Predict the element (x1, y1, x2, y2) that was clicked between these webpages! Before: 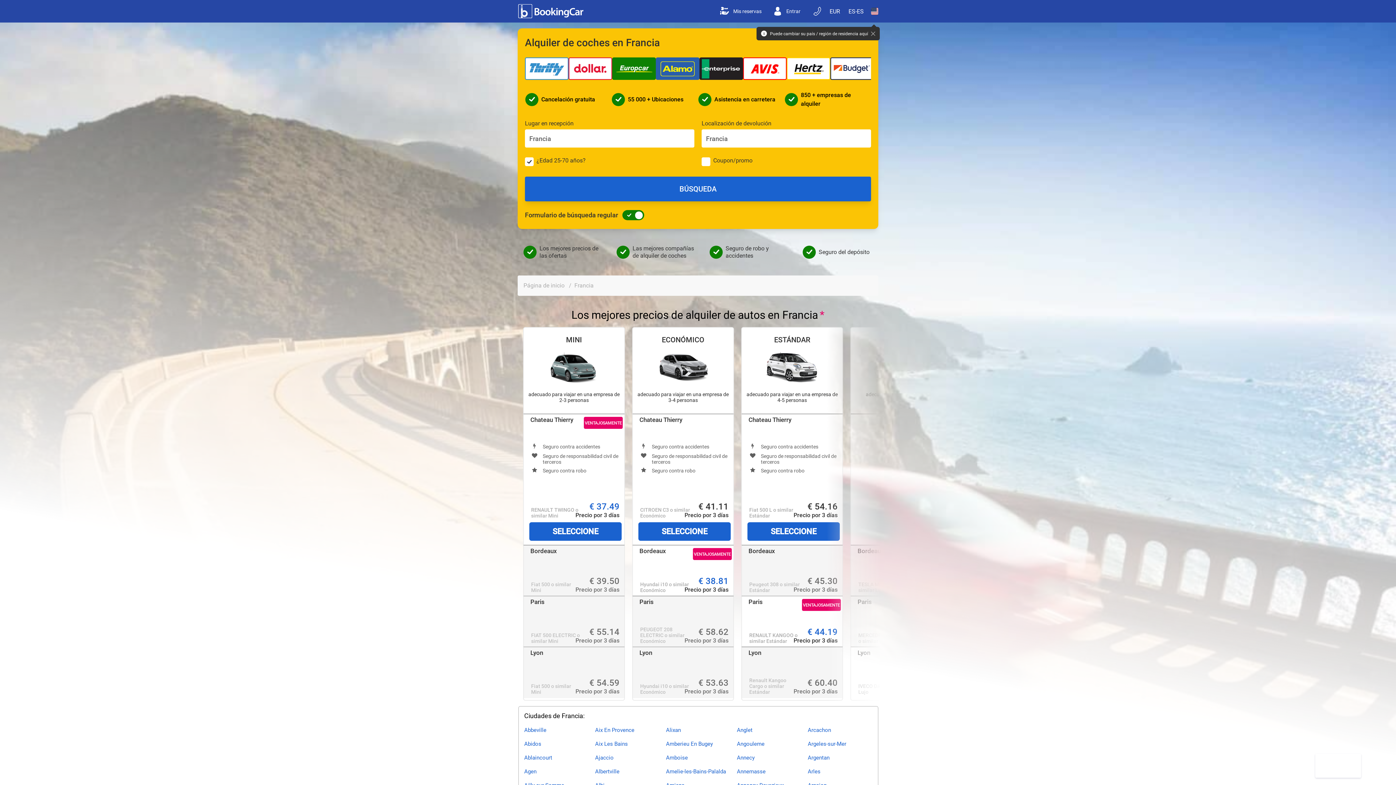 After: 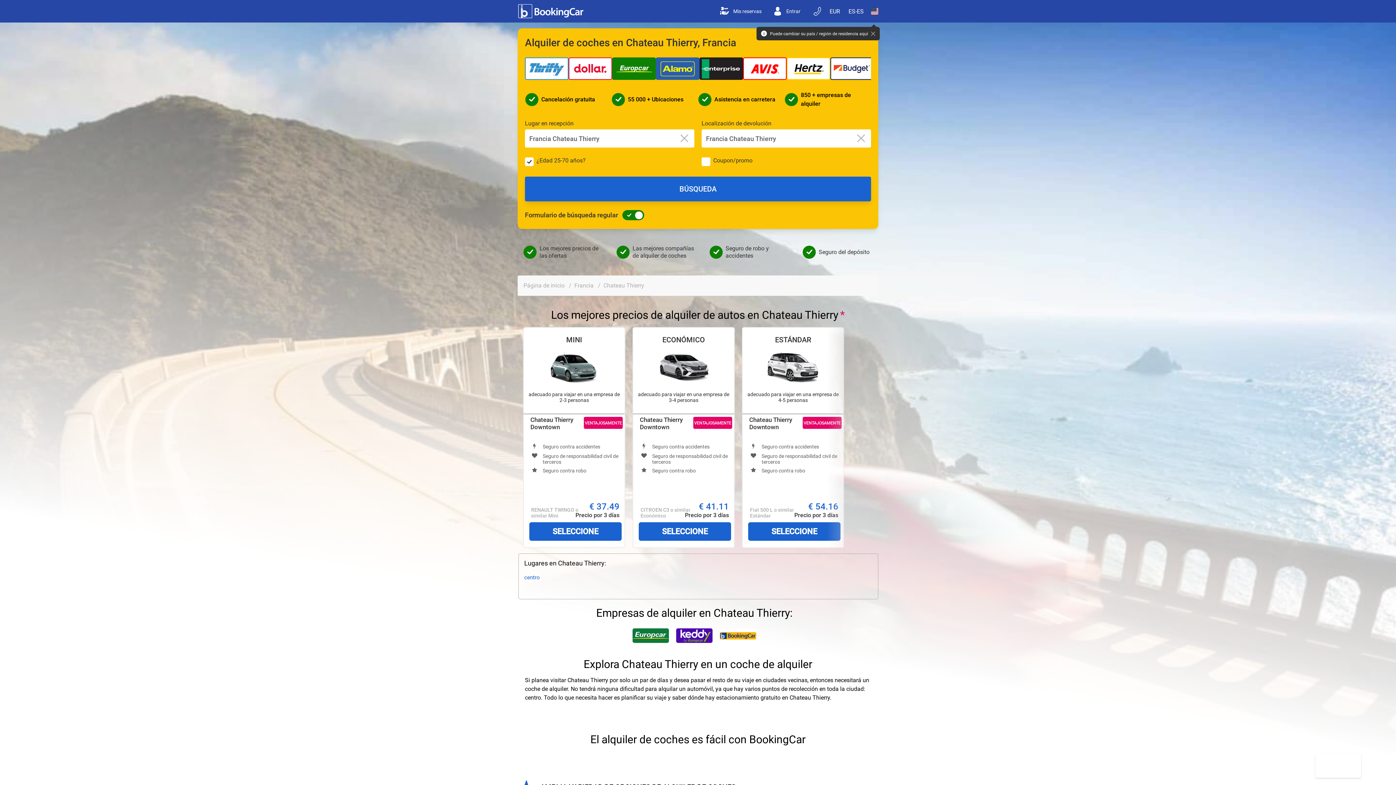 Action: label: Chateau Thierry bbox: (748, 416, 802, 423)